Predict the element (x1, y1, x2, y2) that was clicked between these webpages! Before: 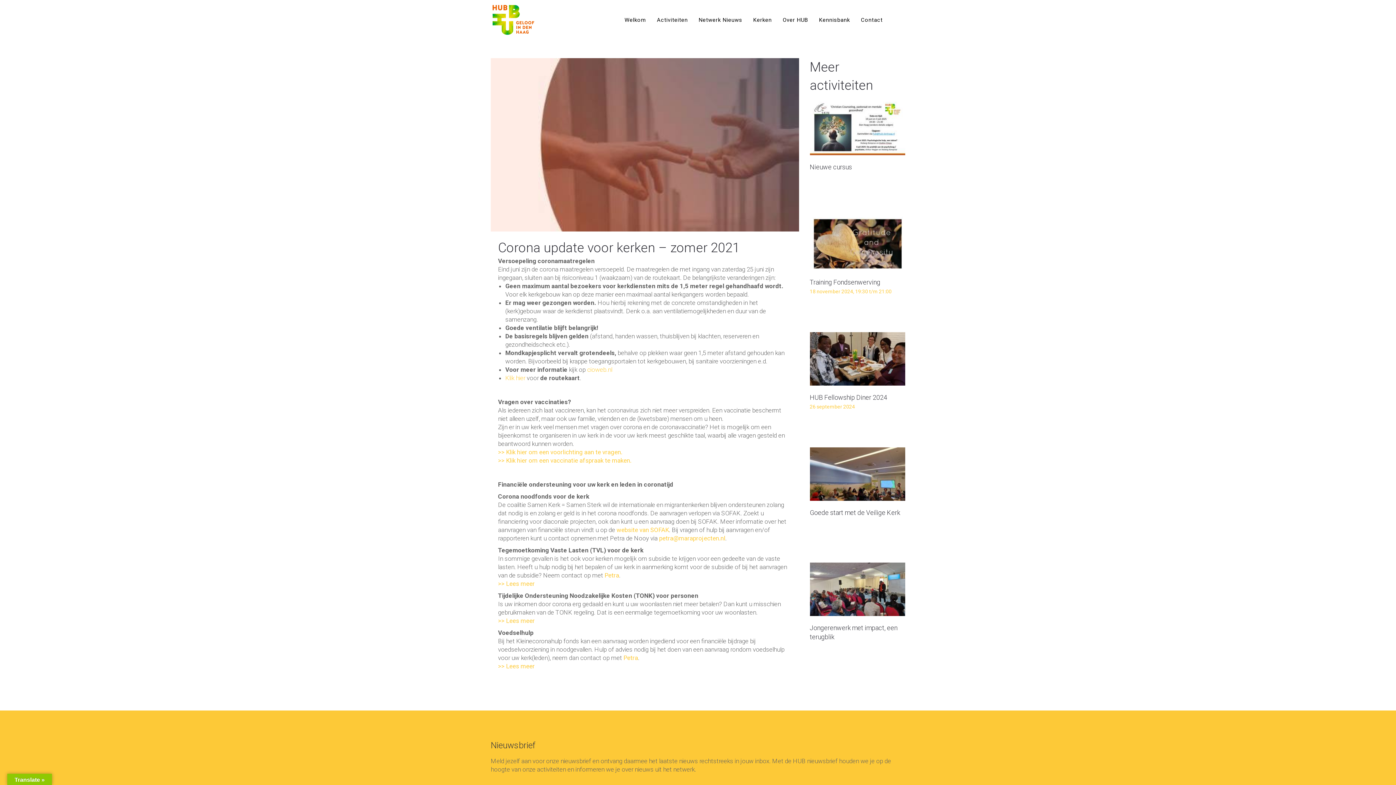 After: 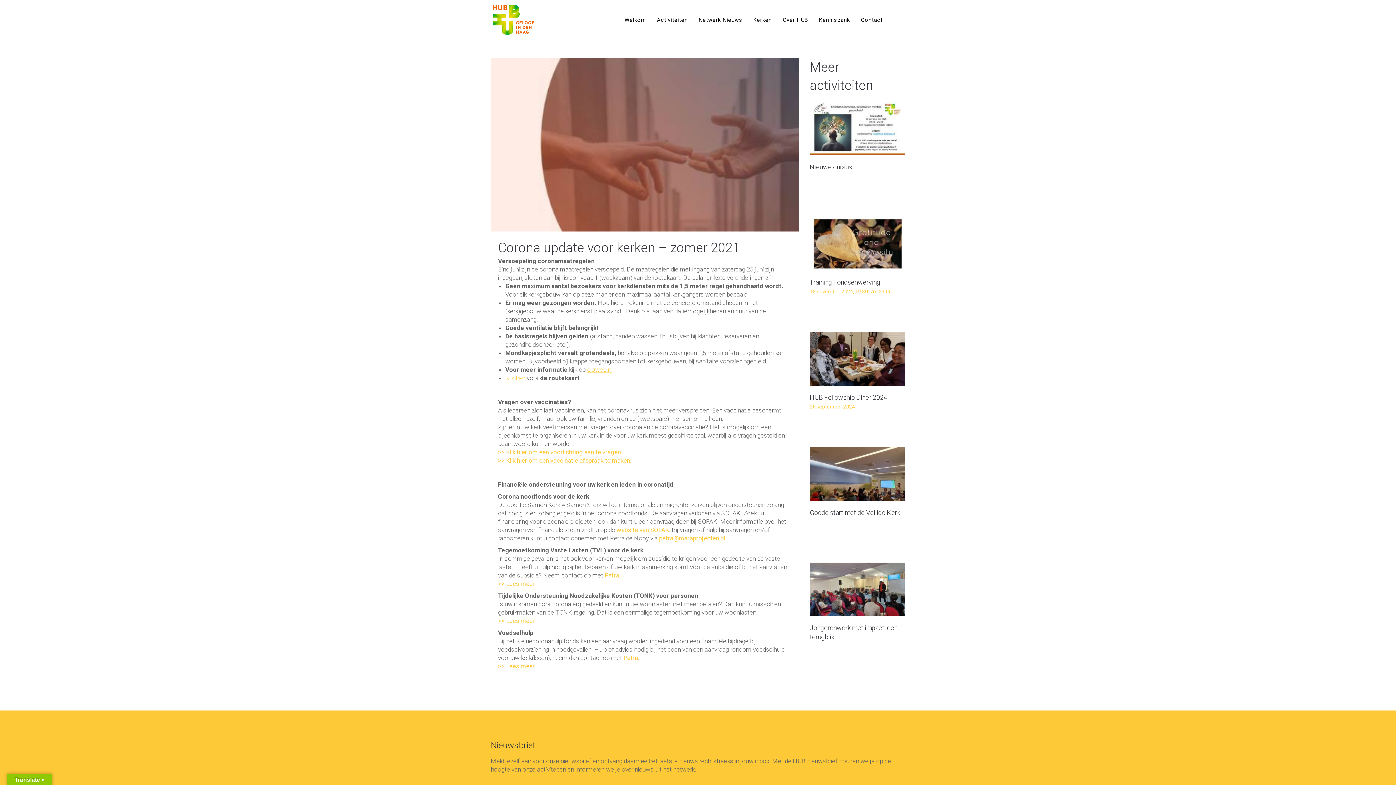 Action: bbox: (587, 366, 612, 373) label: cioweb.nl